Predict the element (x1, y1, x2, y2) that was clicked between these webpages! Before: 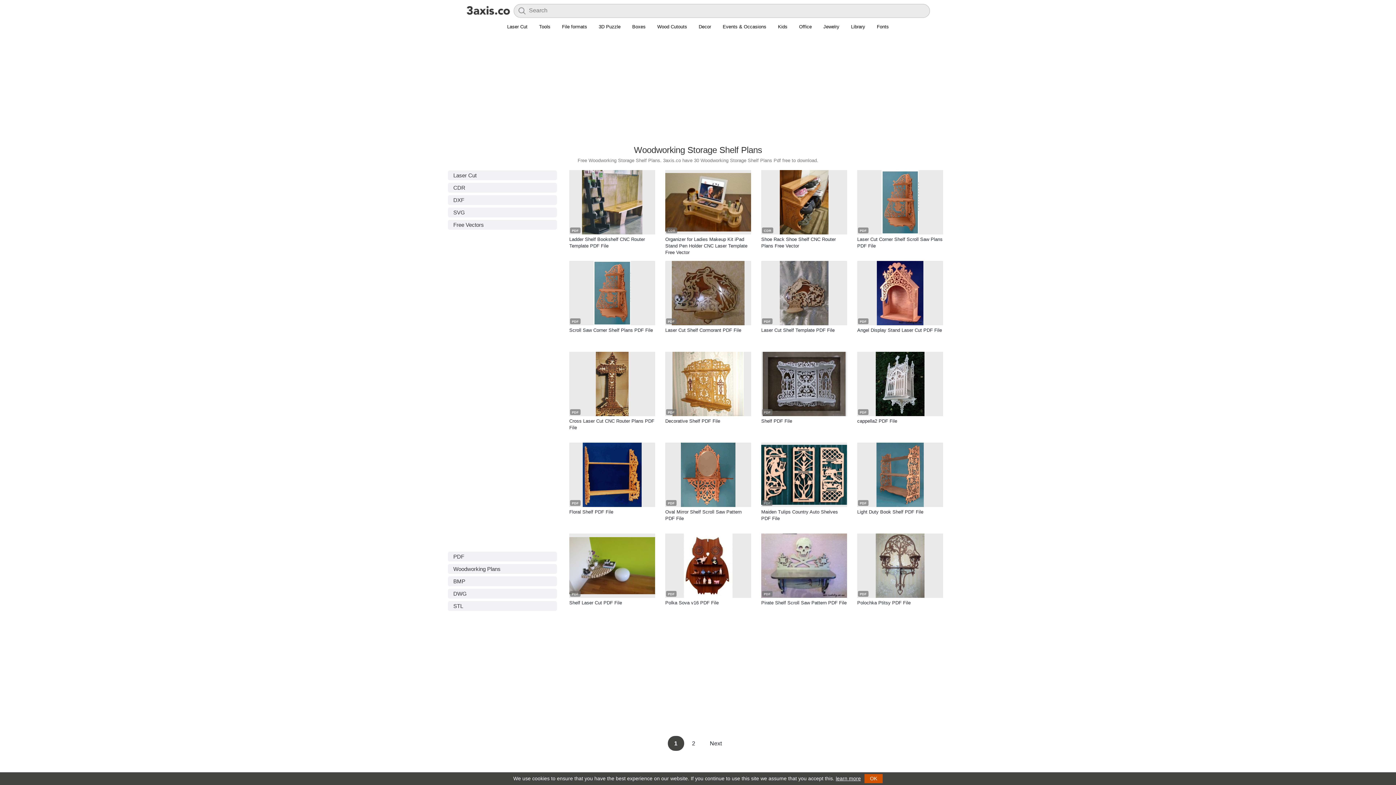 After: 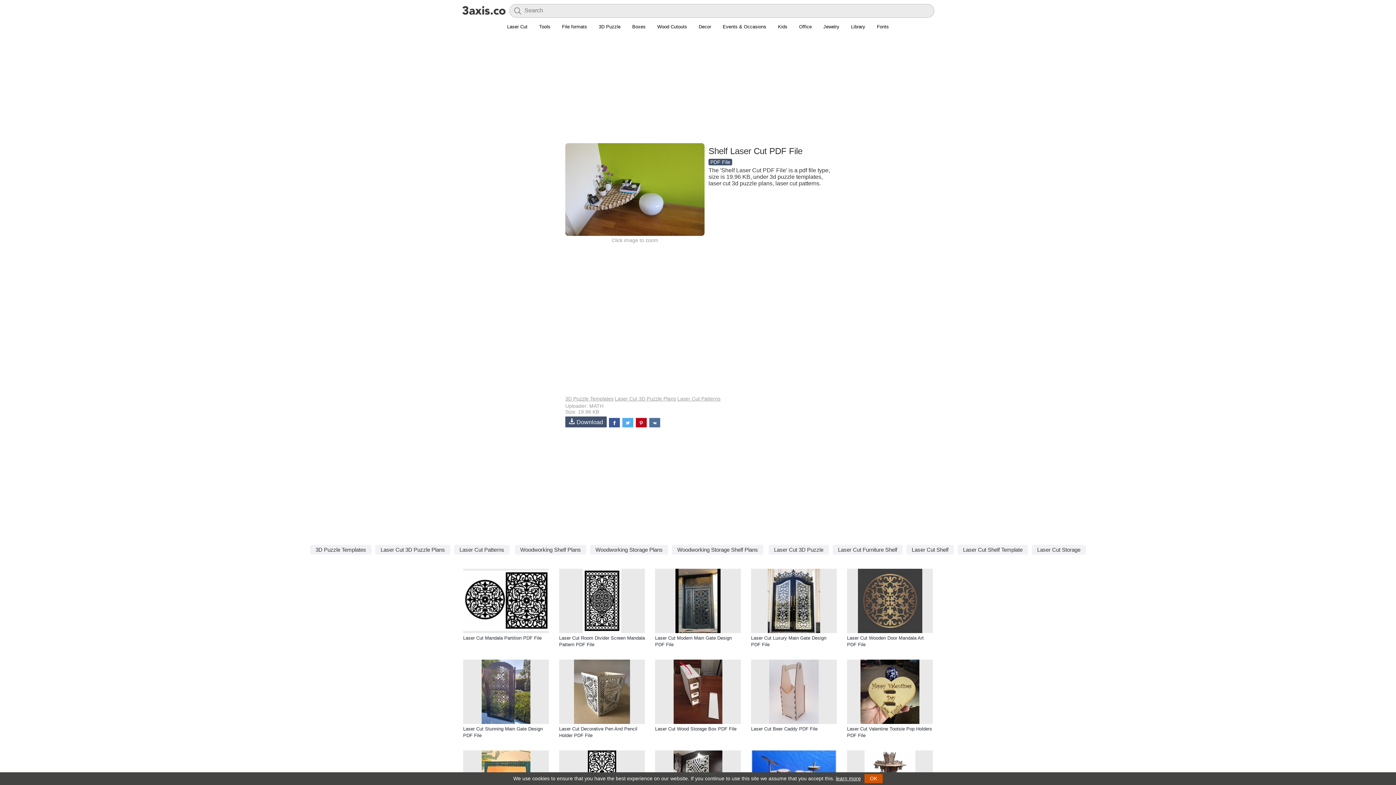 Action: bbox: (569, 533, 655, 598)